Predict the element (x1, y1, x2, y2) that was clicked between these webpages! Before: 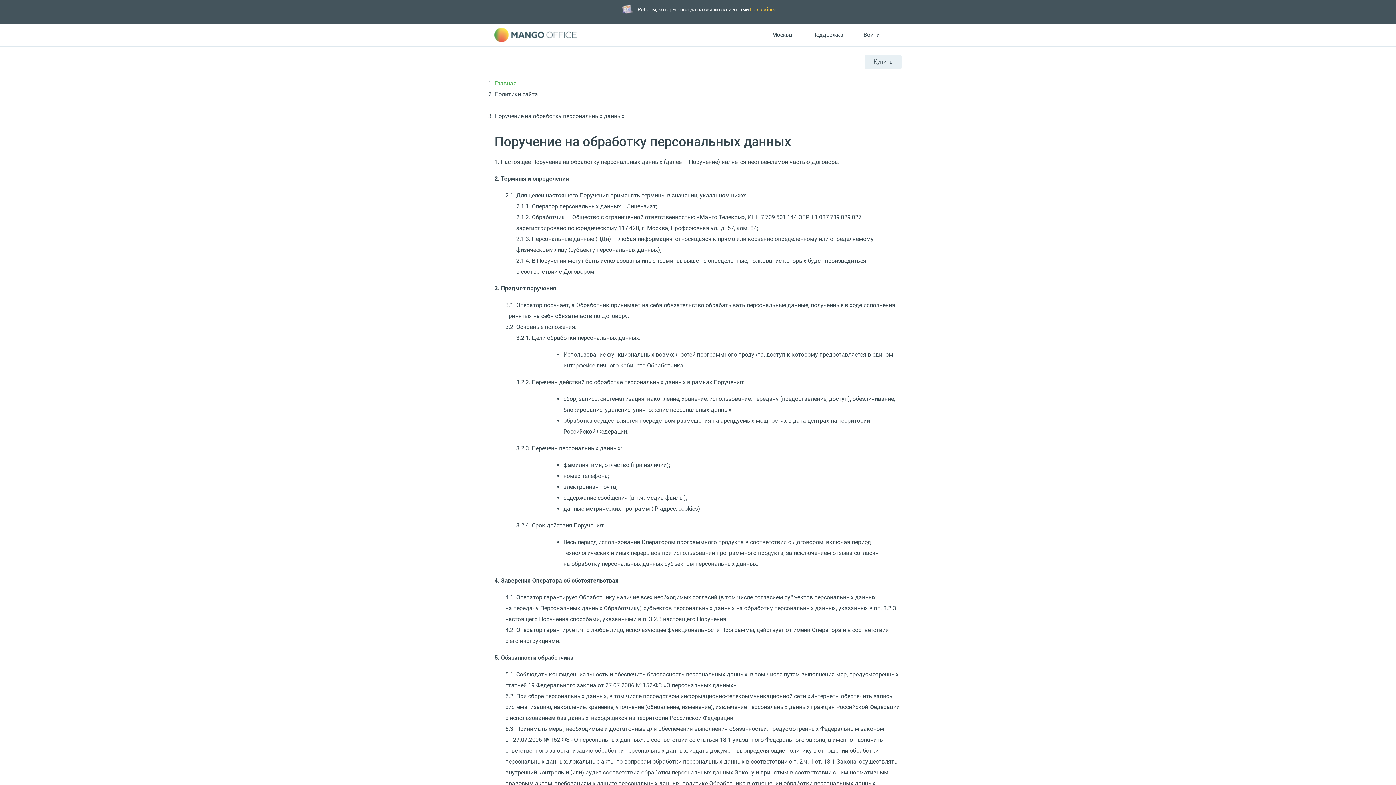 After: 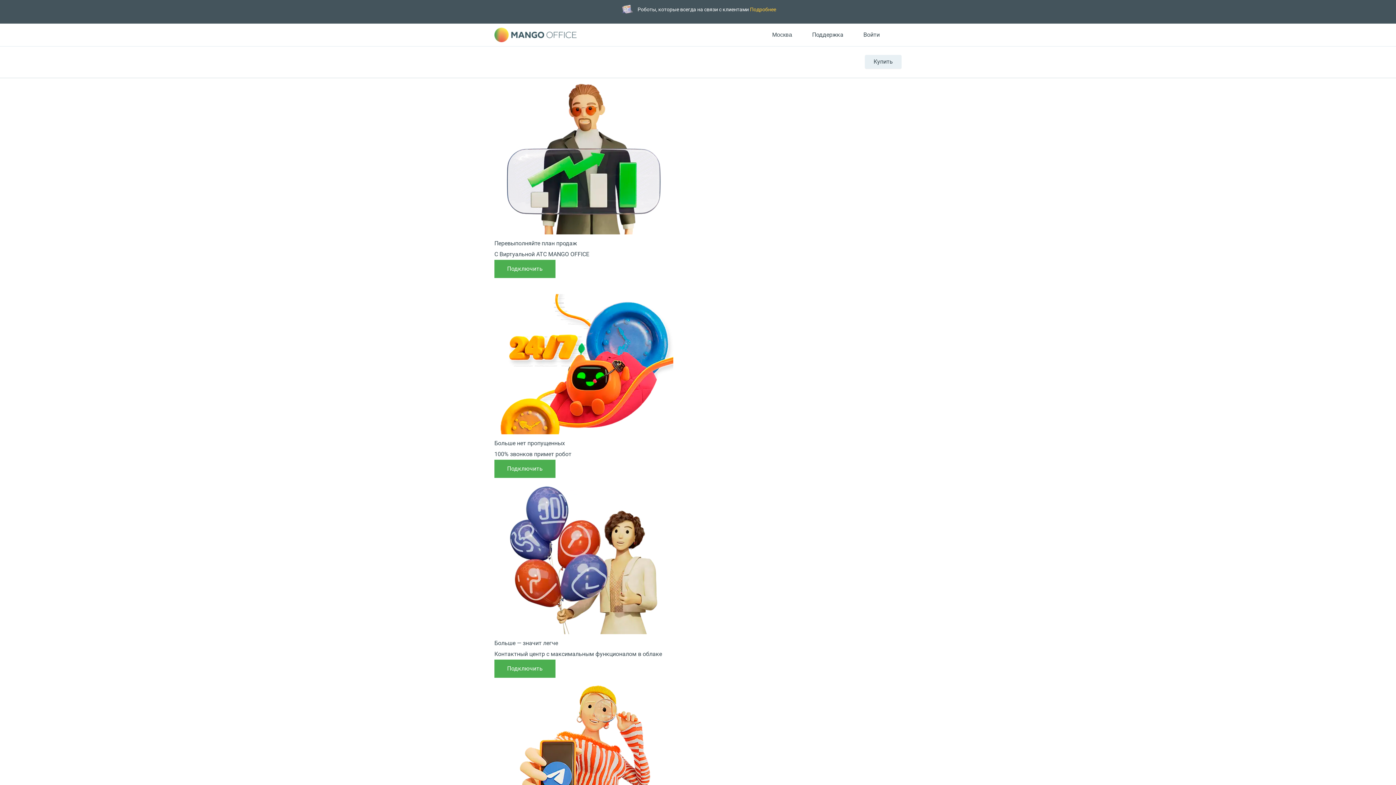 Action: bbox: (494, 27, 576, 42)